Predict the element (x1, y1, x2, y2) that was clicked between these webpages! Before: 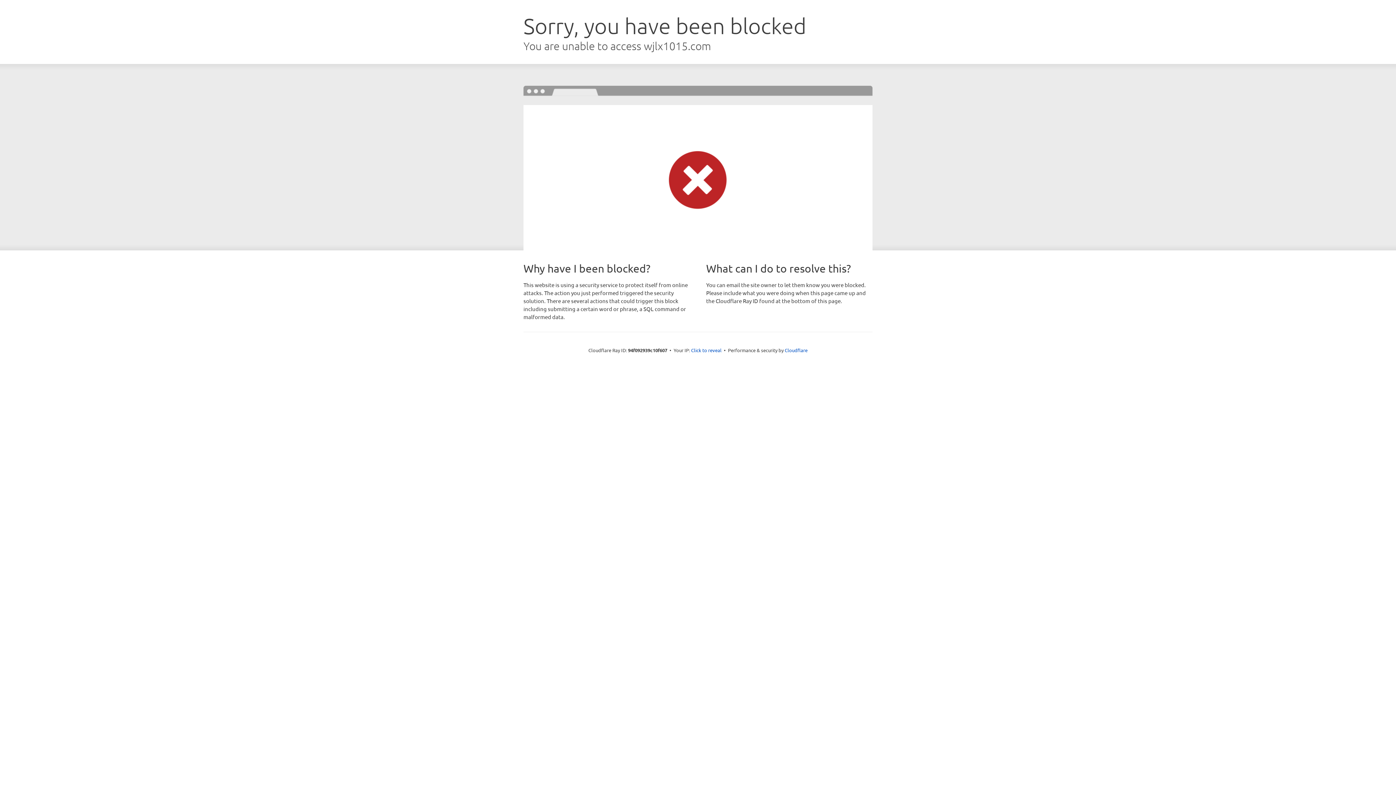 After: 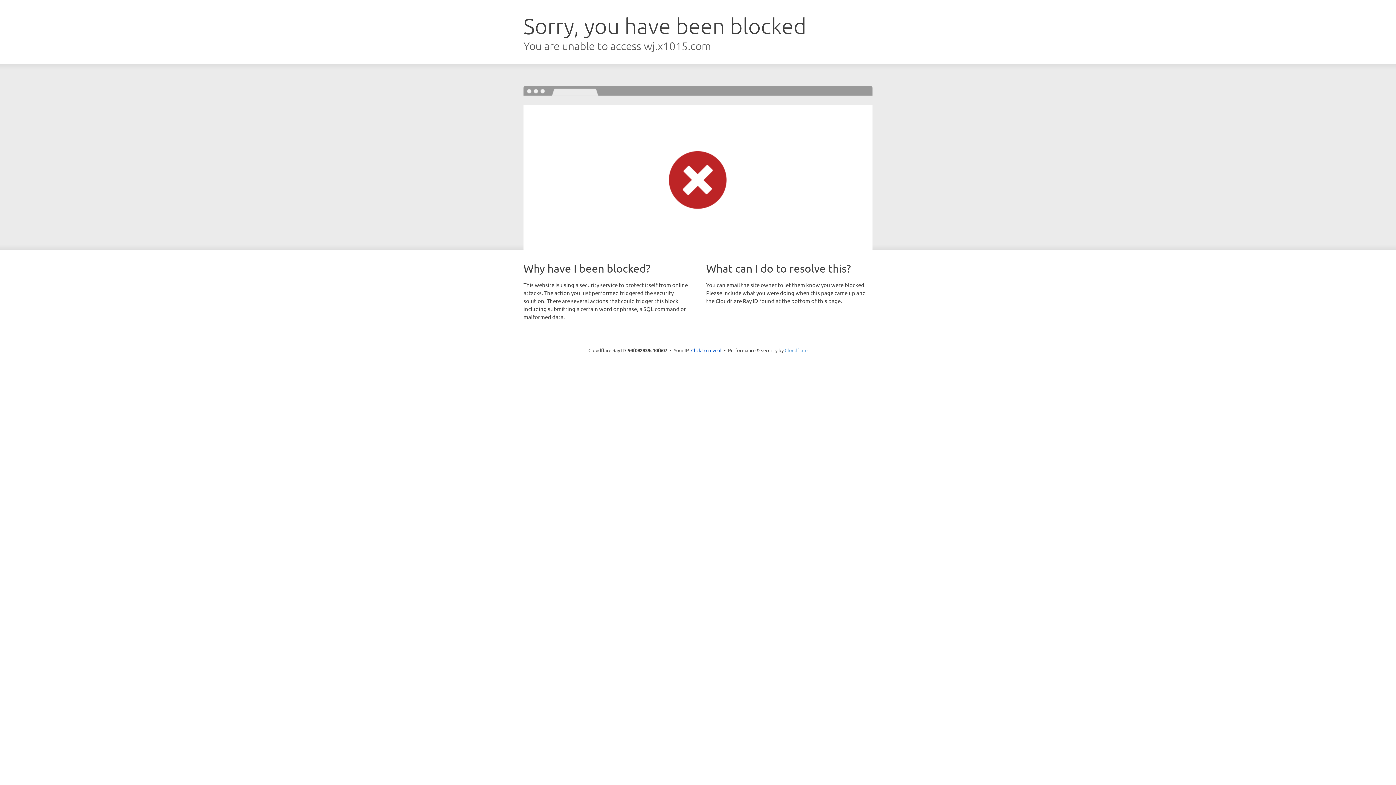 Action: label: Cloudflare bbox: (784, 347, 807, 353)